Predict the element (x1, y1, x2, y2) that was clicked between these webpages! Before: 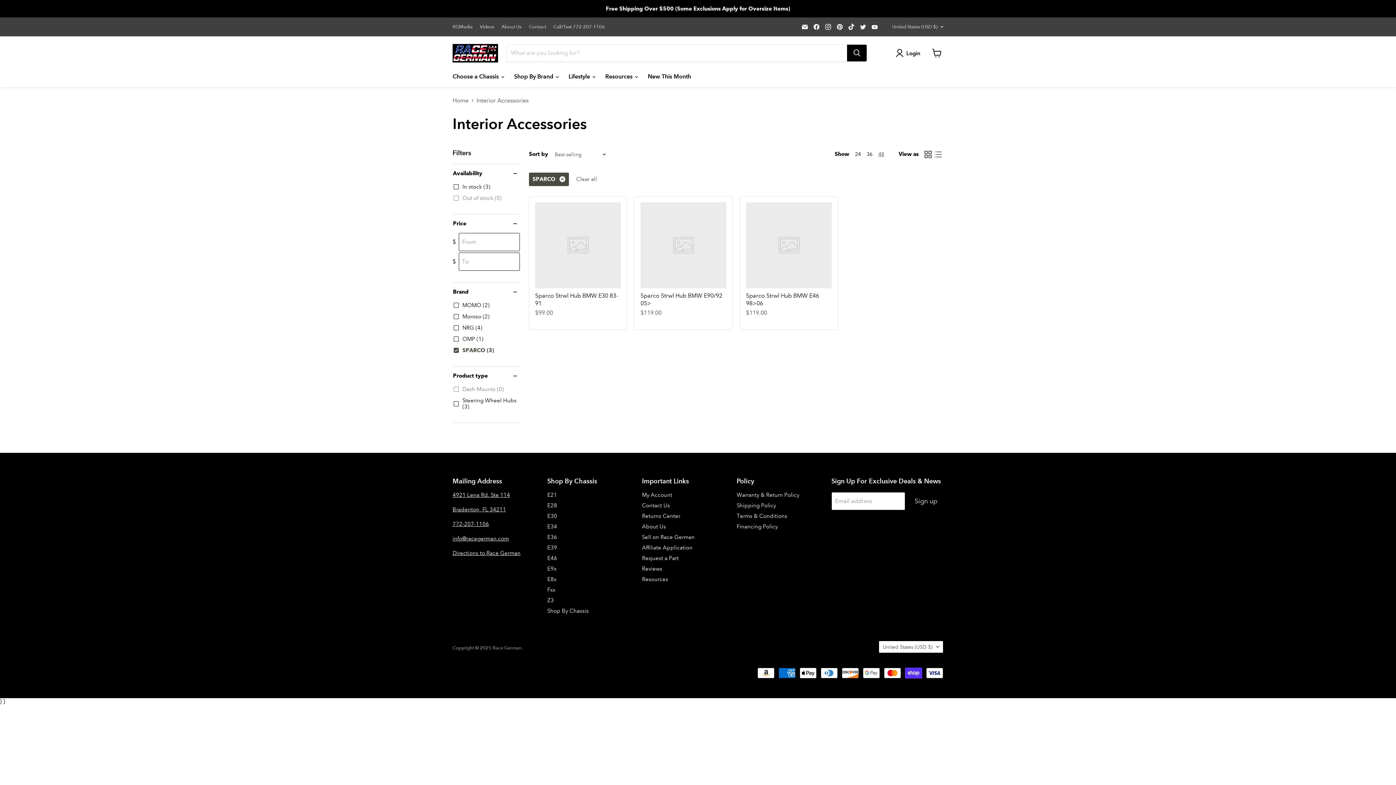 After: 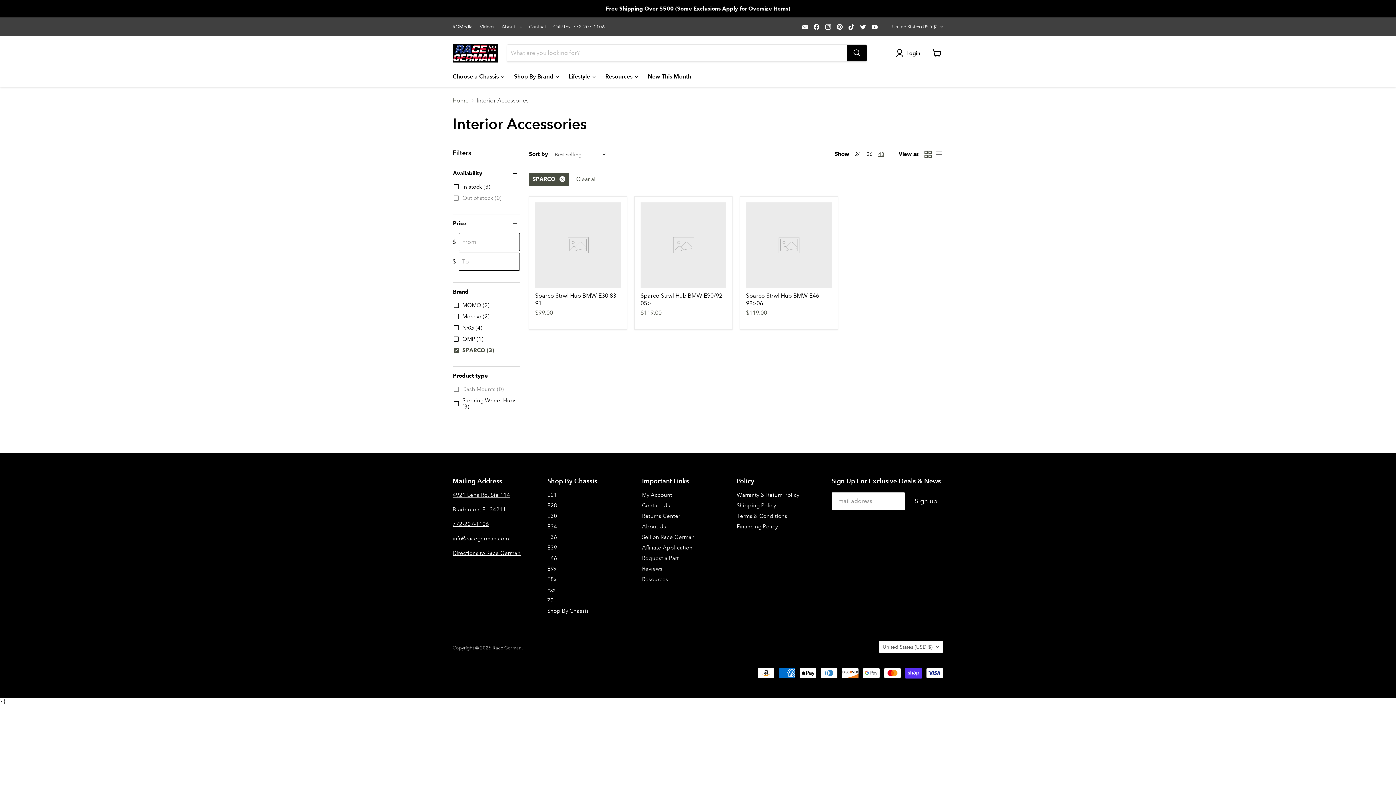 Action: bbox: (452, 491, 510, 498) label: 4921 Lena Rd. Ste 114